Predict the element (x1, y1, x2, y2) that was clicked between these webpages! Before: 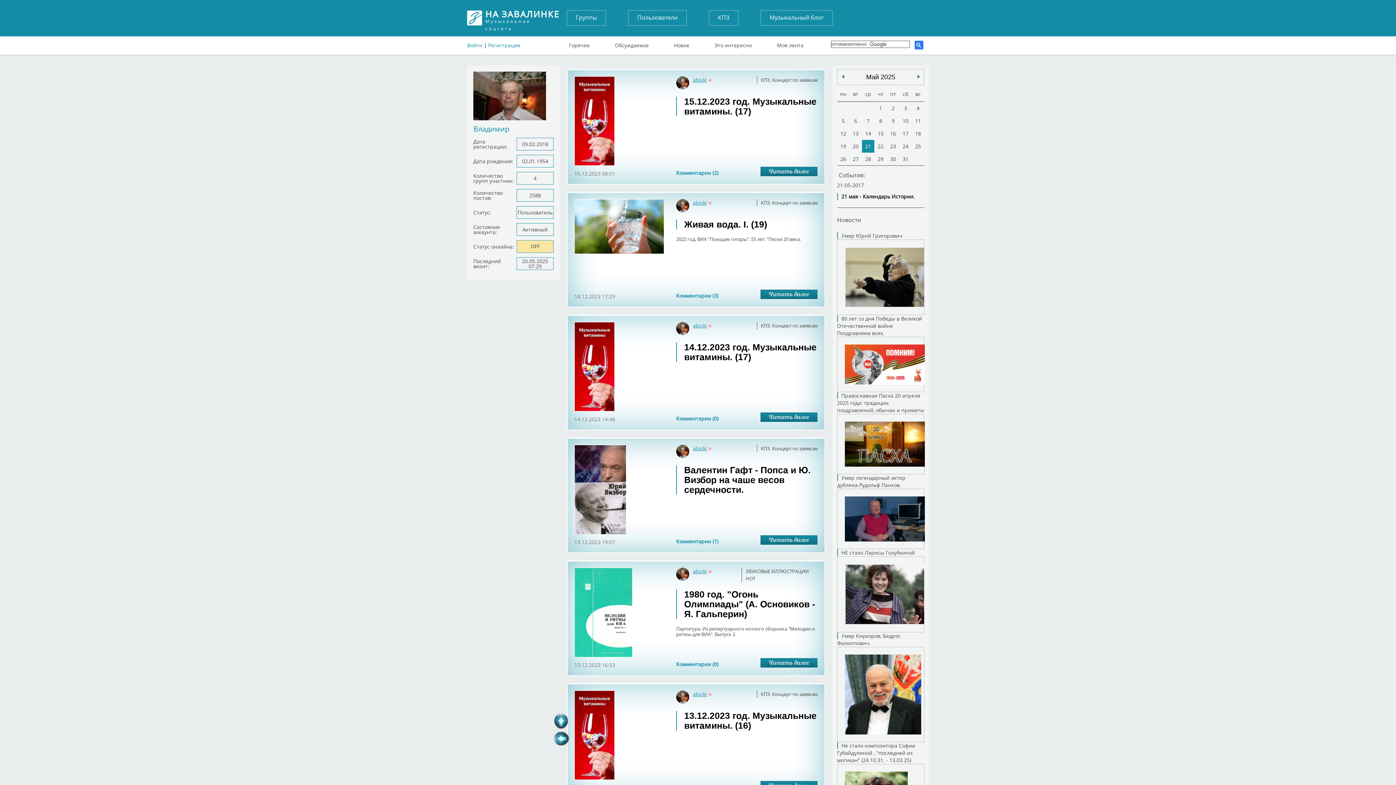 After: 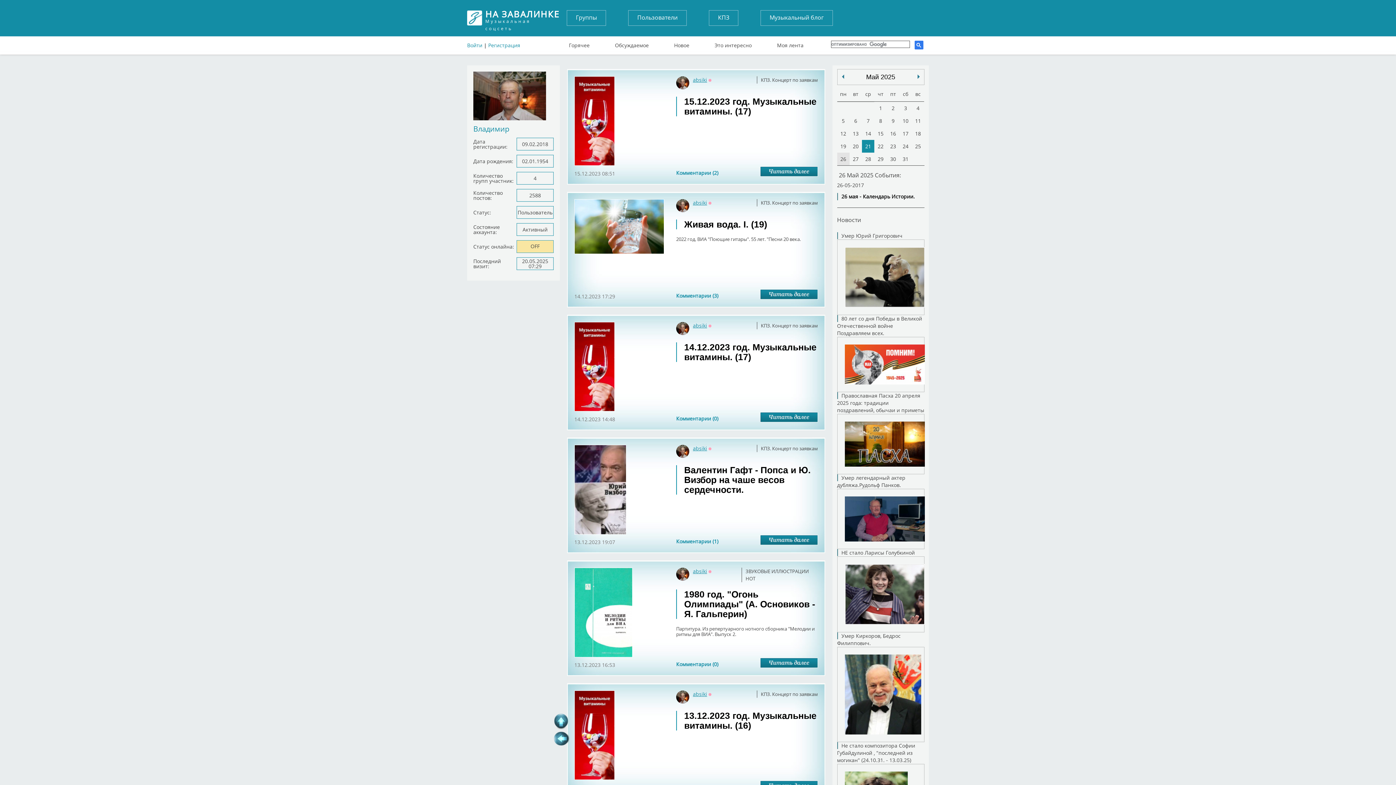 Action: label: 26 bbox: (837, 152, 849, 165)